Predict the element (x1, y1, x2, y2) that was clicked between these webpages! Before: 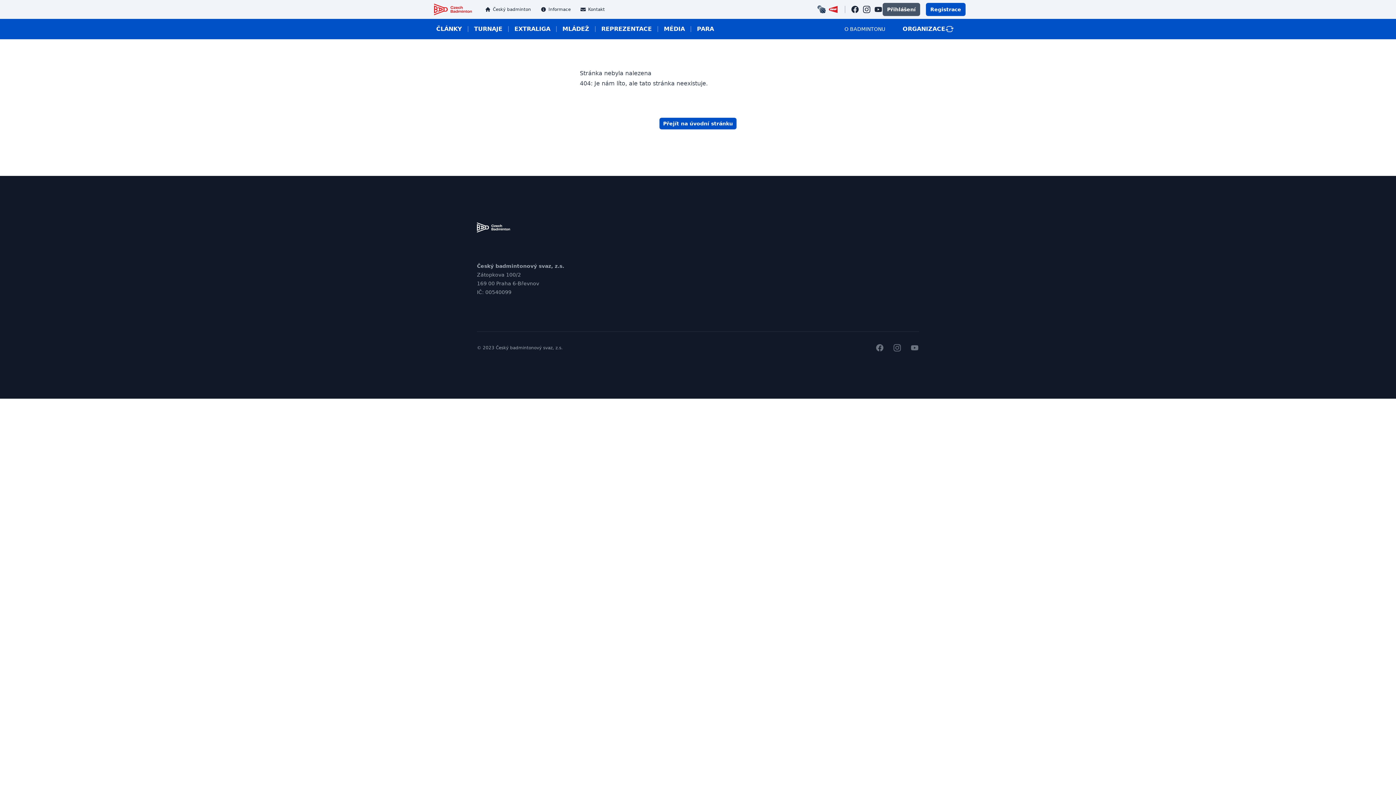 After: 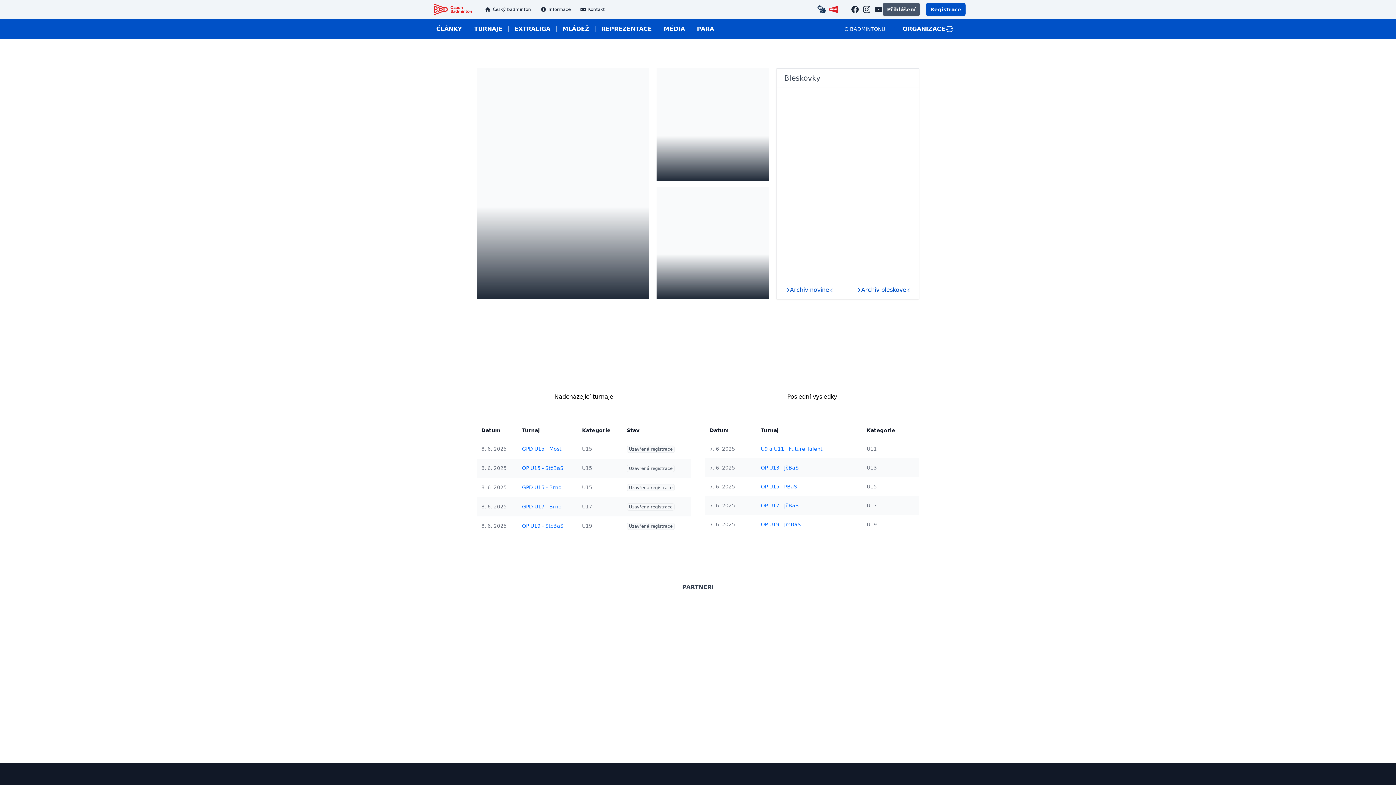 Action: label: Český badmintonový svaz bbox: (428, -2, 477, 21)